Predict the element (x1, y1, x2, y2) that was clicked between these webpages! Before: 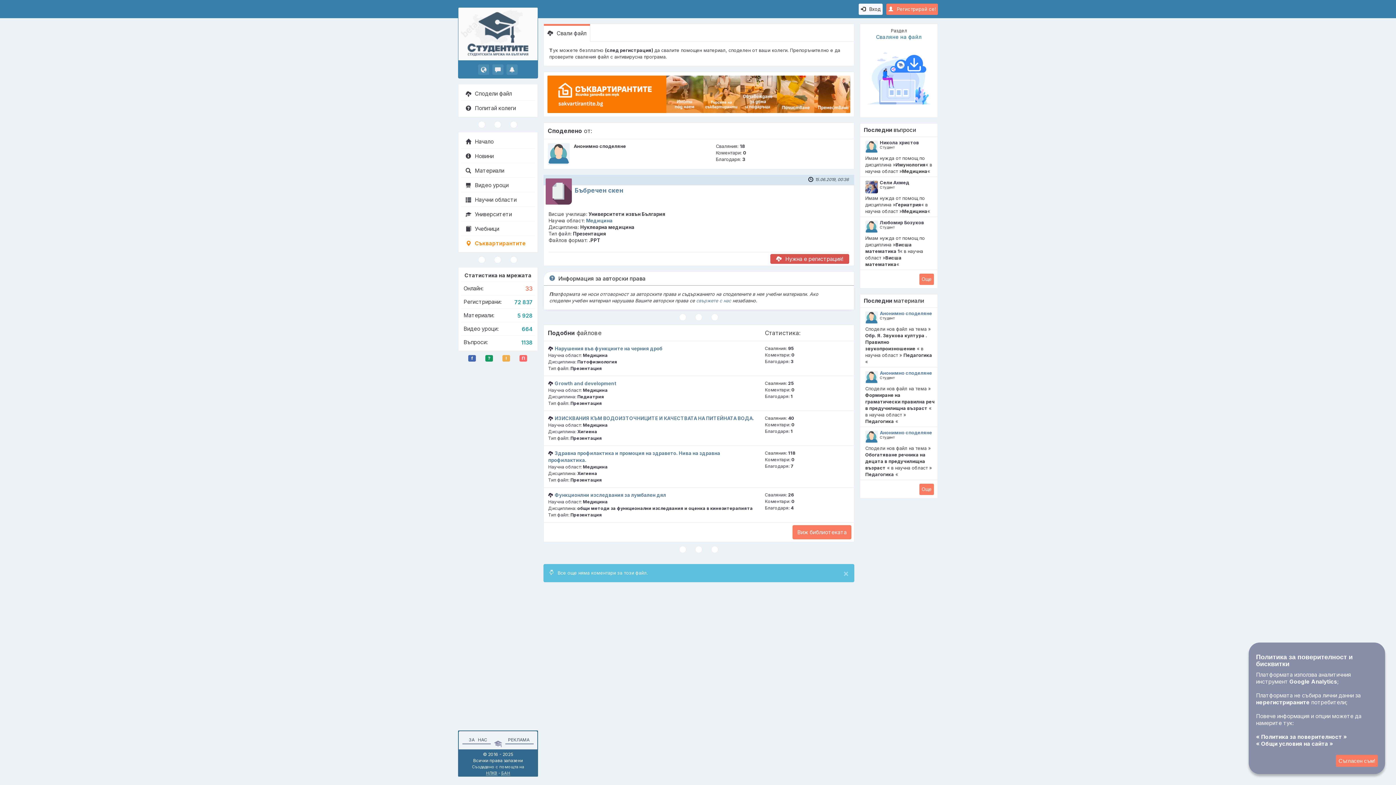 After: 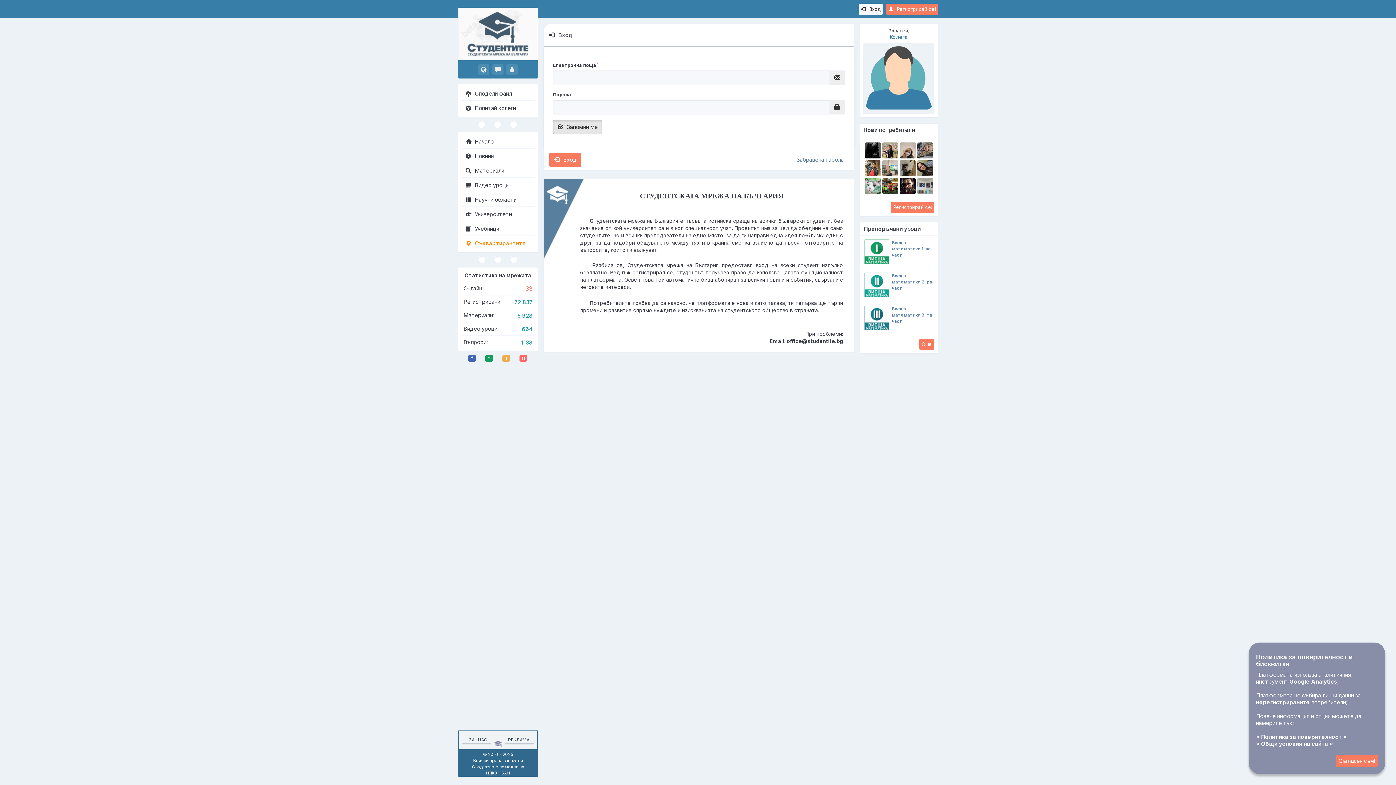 Action: label: Попитай колеги bbox: (461, 100, 535, 115)